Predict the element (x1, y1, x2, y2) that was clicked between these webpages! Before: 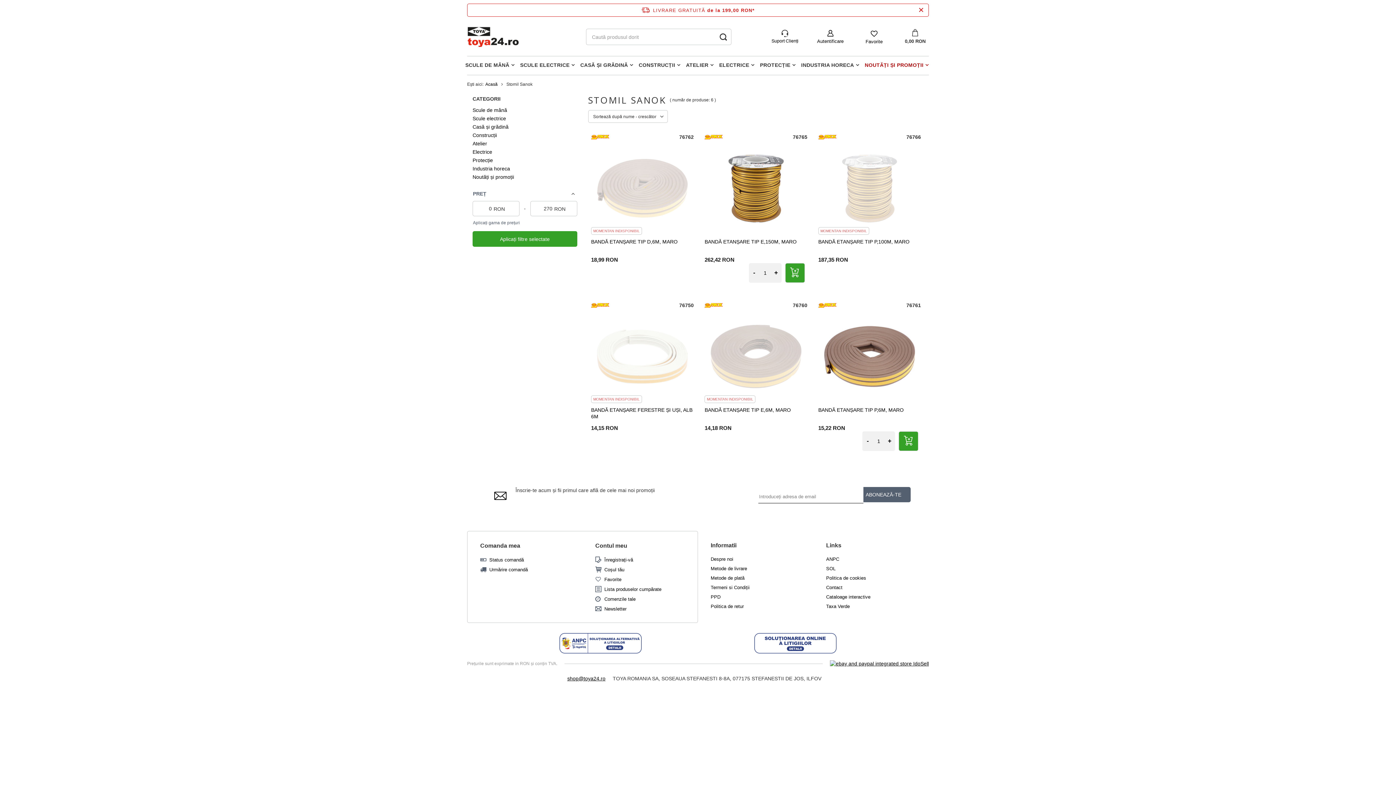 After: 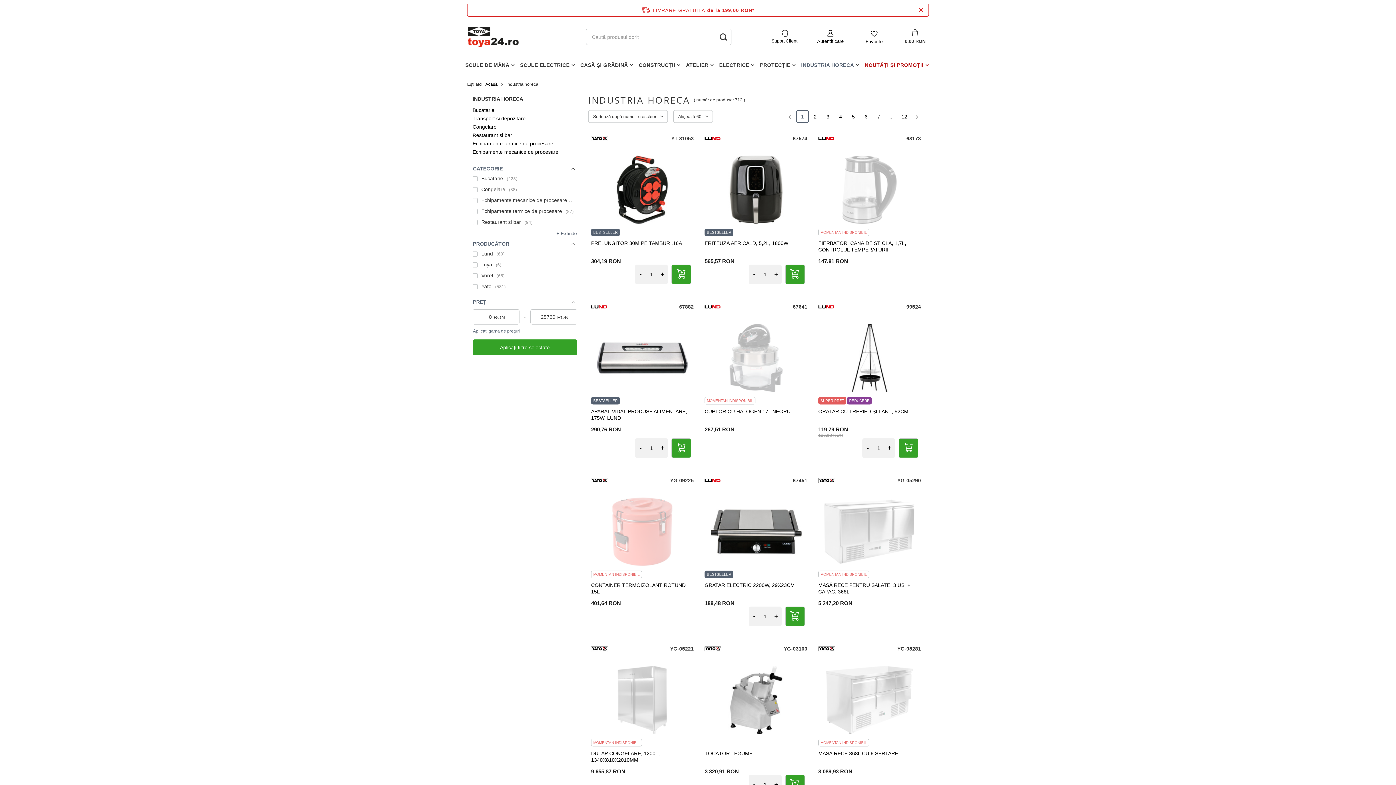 Action: bbox: (472, 164, 577, 172) label: Industria horeca